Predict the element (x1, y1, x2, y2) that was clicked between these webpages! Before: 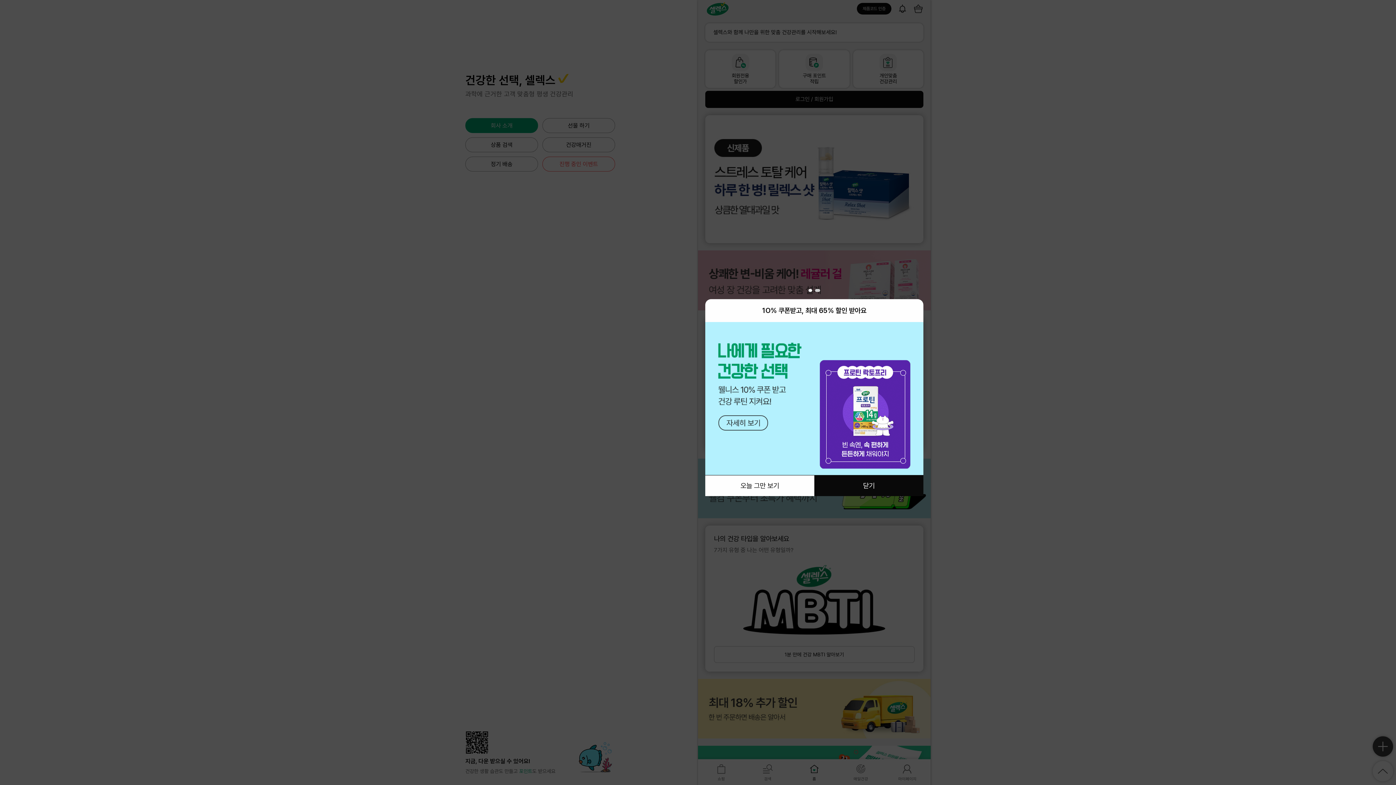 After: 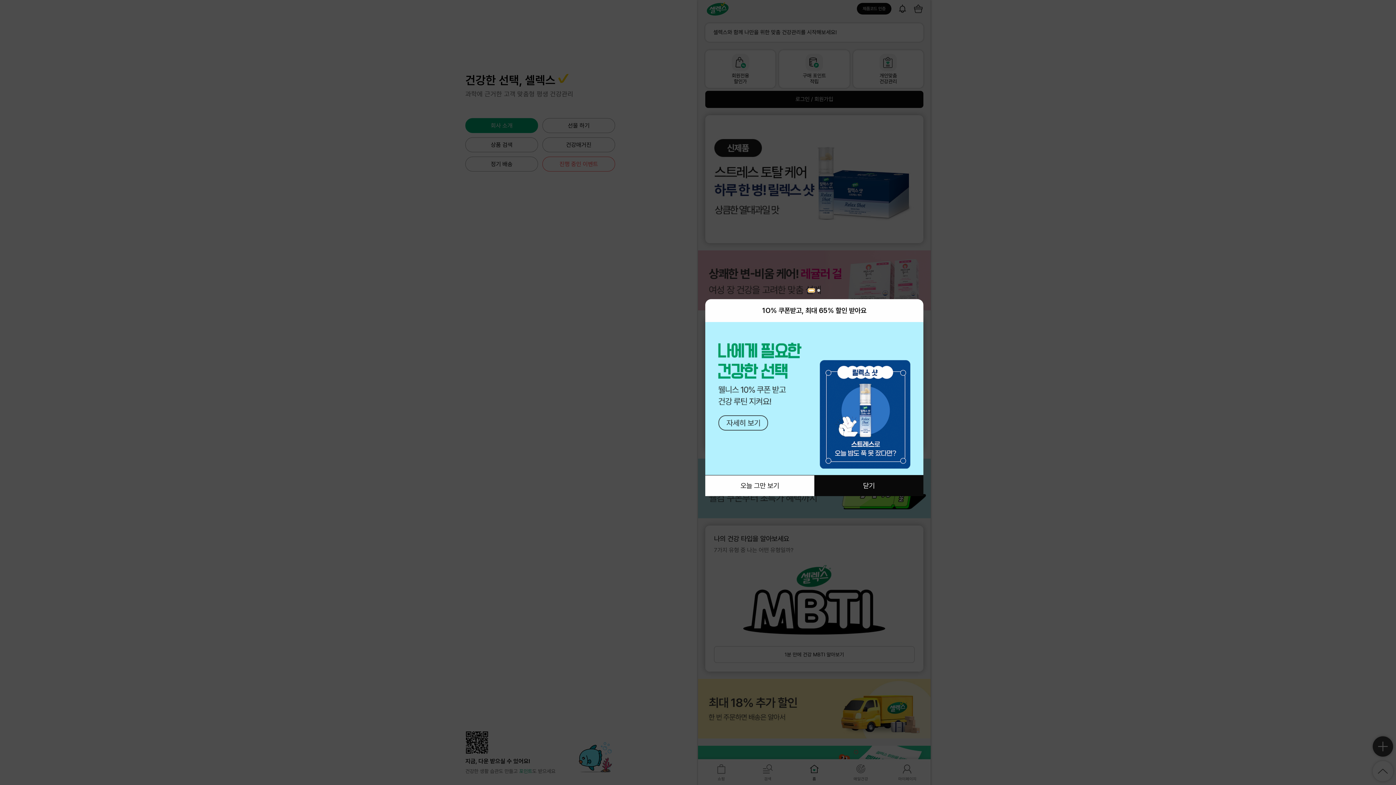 Action: bbox: (808, 289, 814, 292) label: Go to slide 1